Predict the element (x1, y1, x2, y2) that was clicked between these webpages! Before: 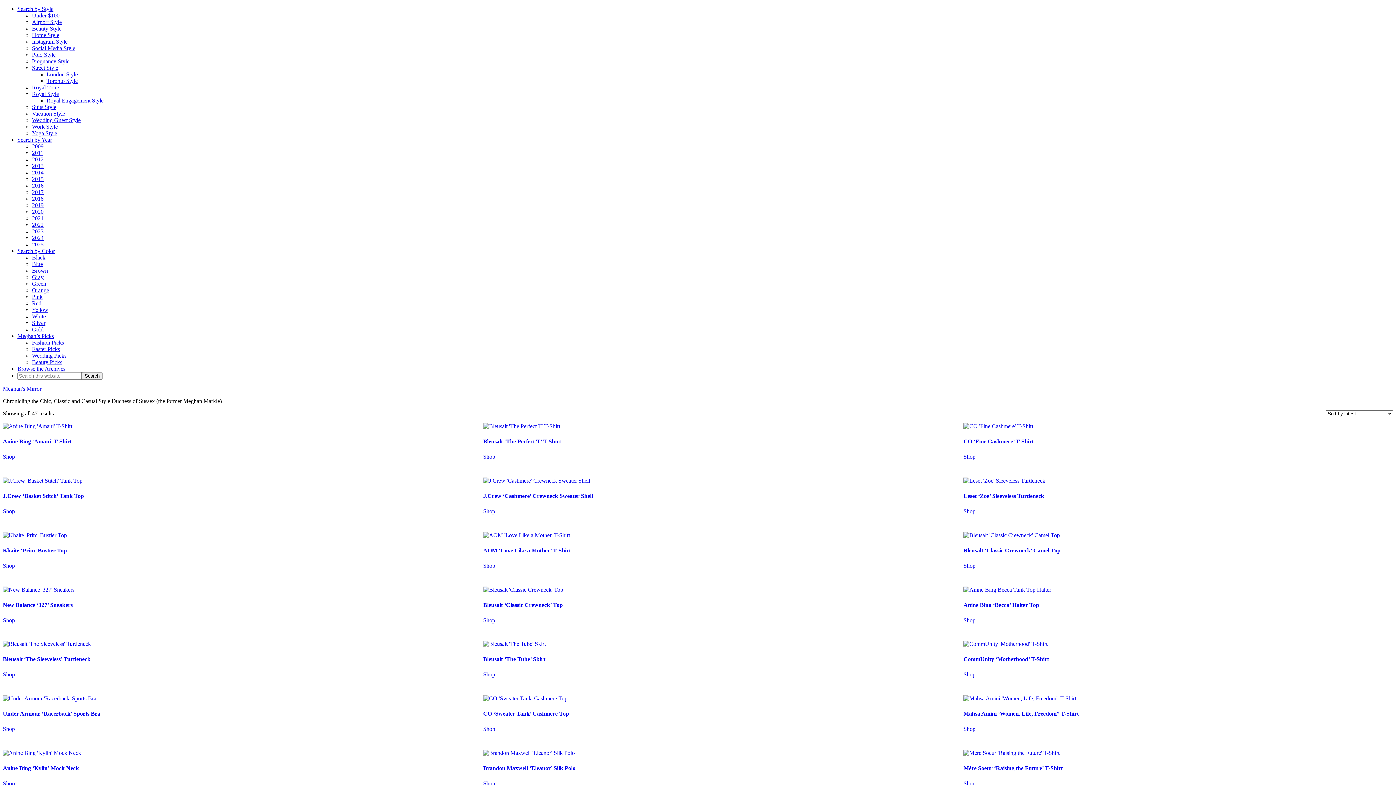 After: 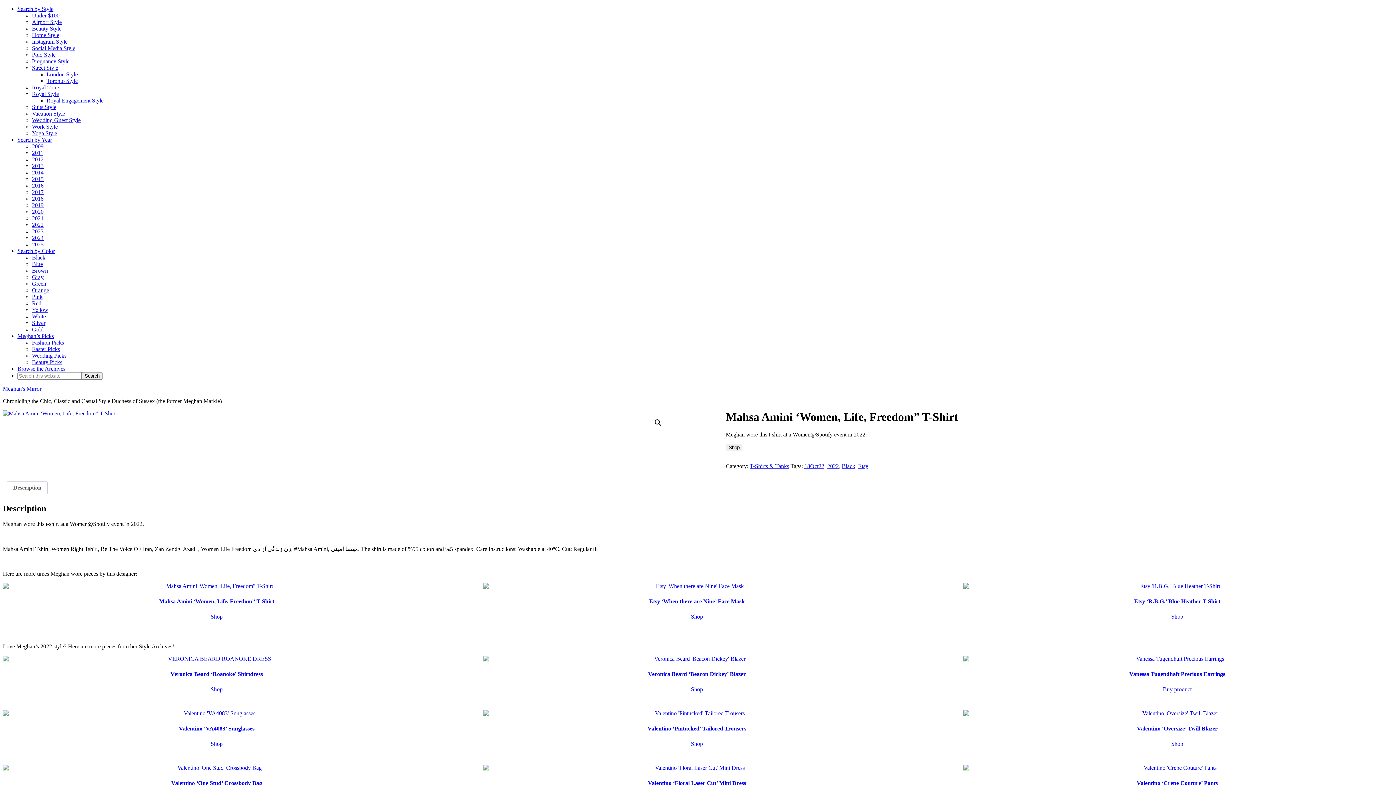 Action: label: Mahsa Amini ‘Women, Life, Freedom” T-Shirt bbox: (963, 695, 1391, 720)